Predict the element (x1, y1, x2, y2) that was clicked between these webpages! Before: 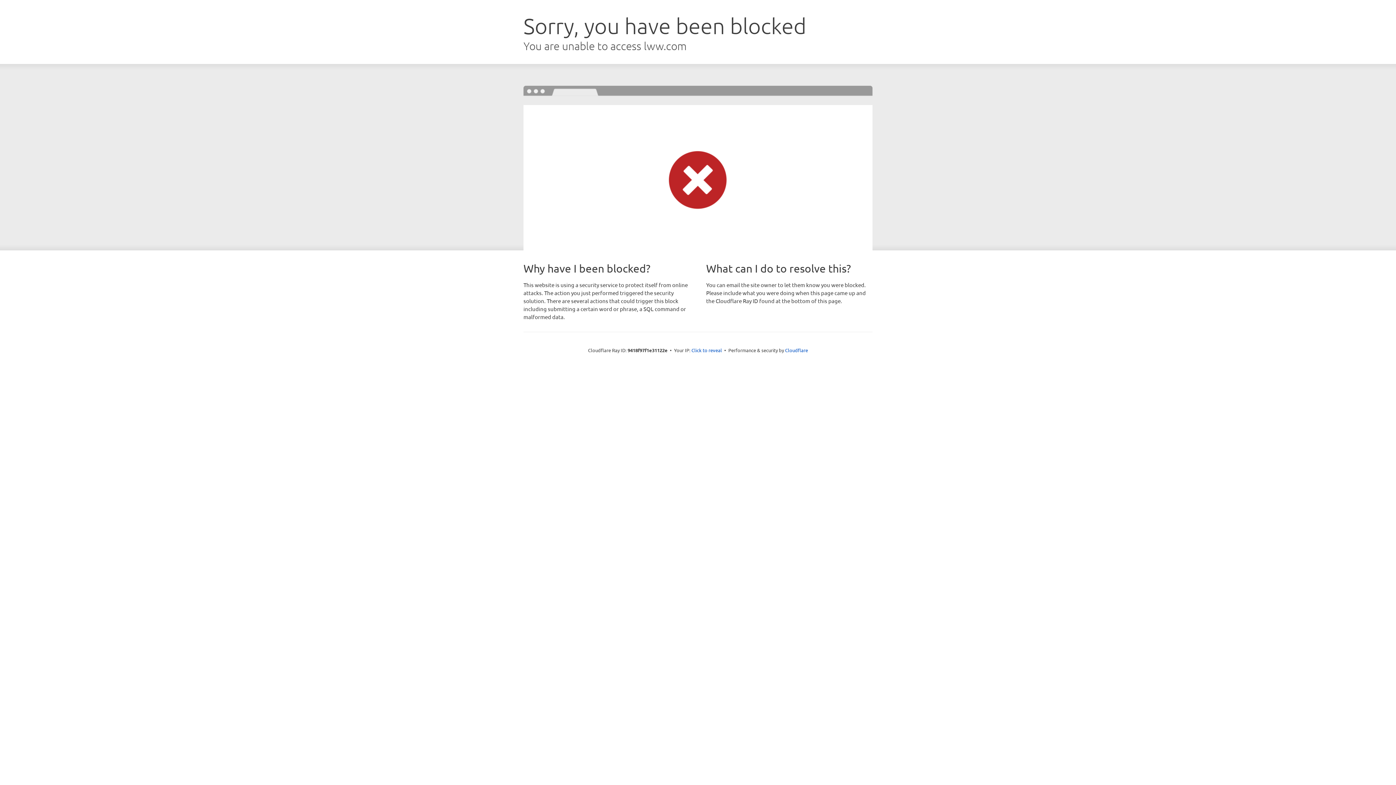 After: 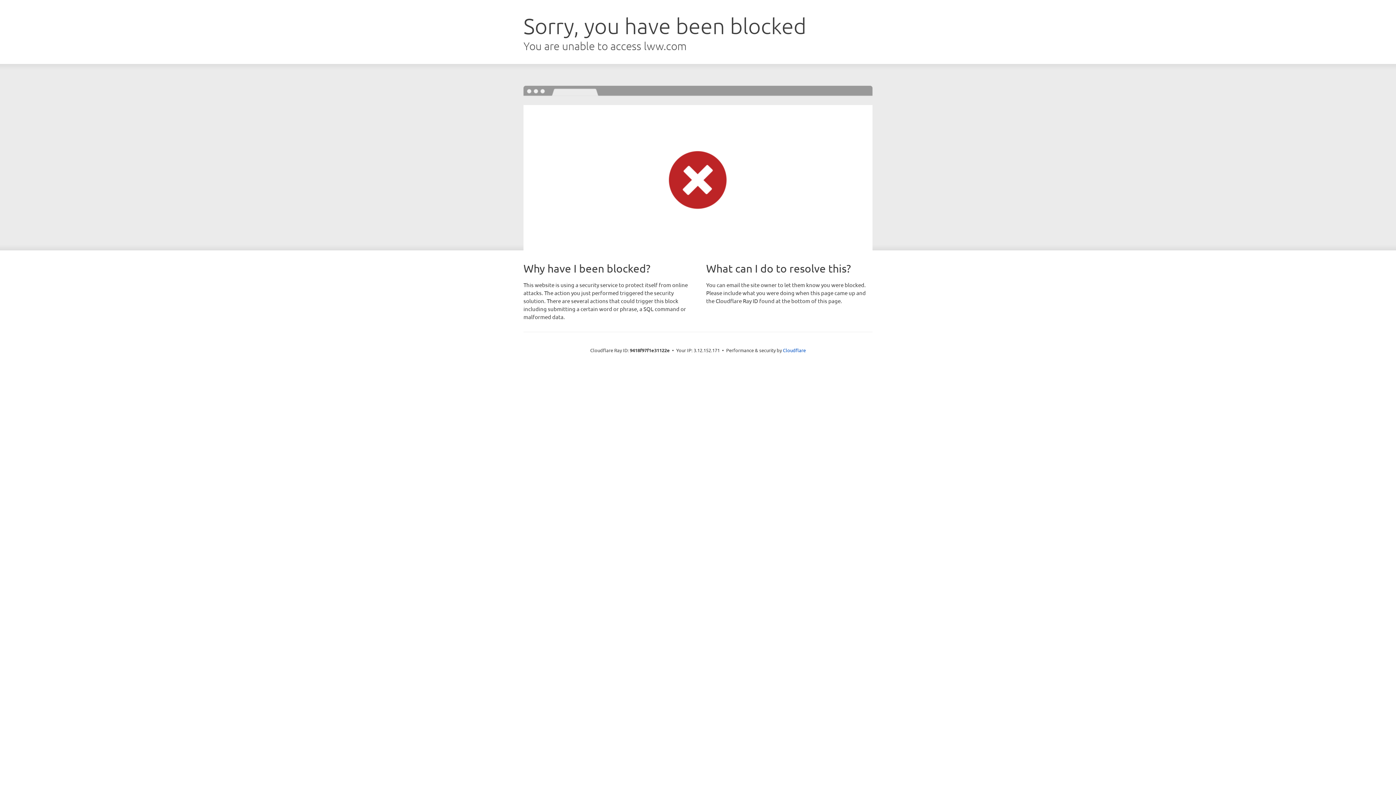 Action: label: Click to reveal bbox: (691, 346, 722, 353)